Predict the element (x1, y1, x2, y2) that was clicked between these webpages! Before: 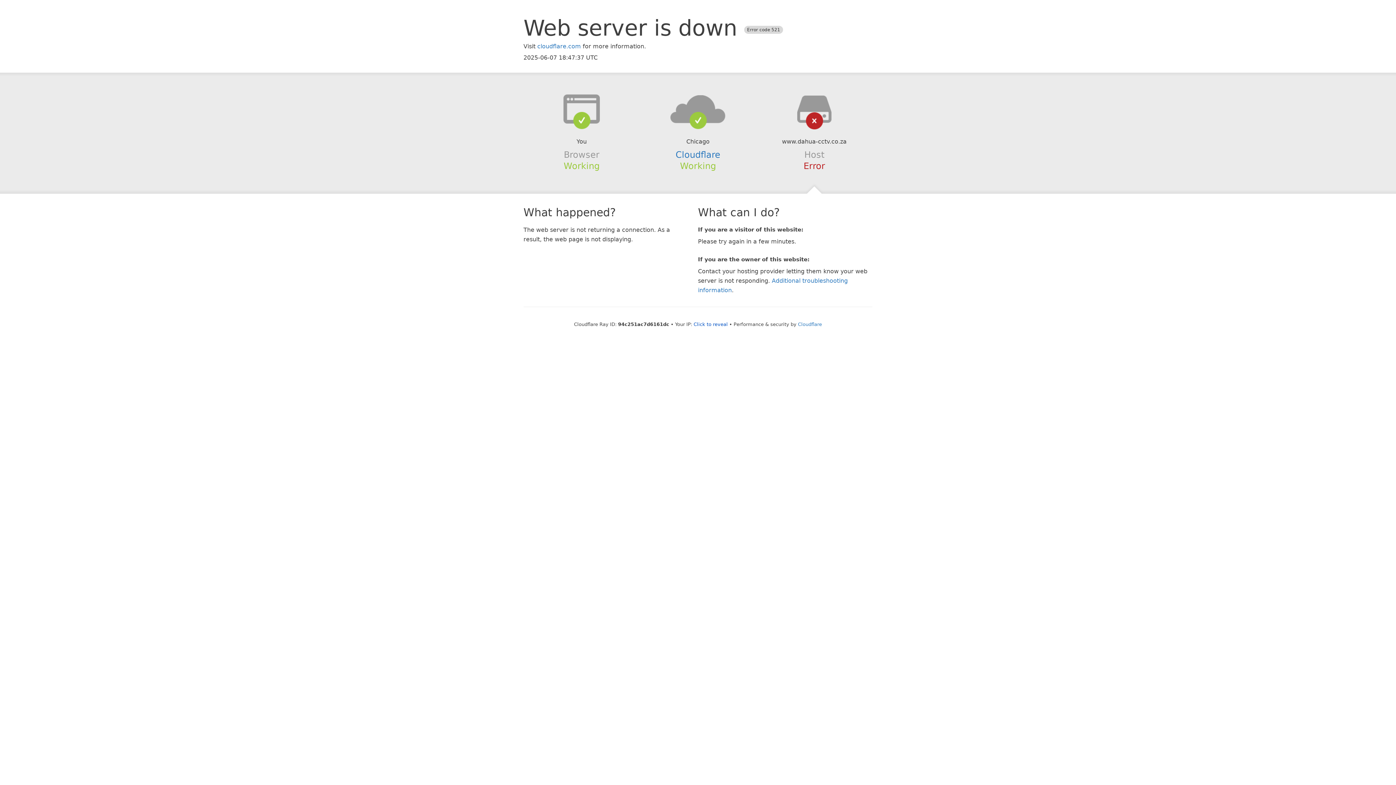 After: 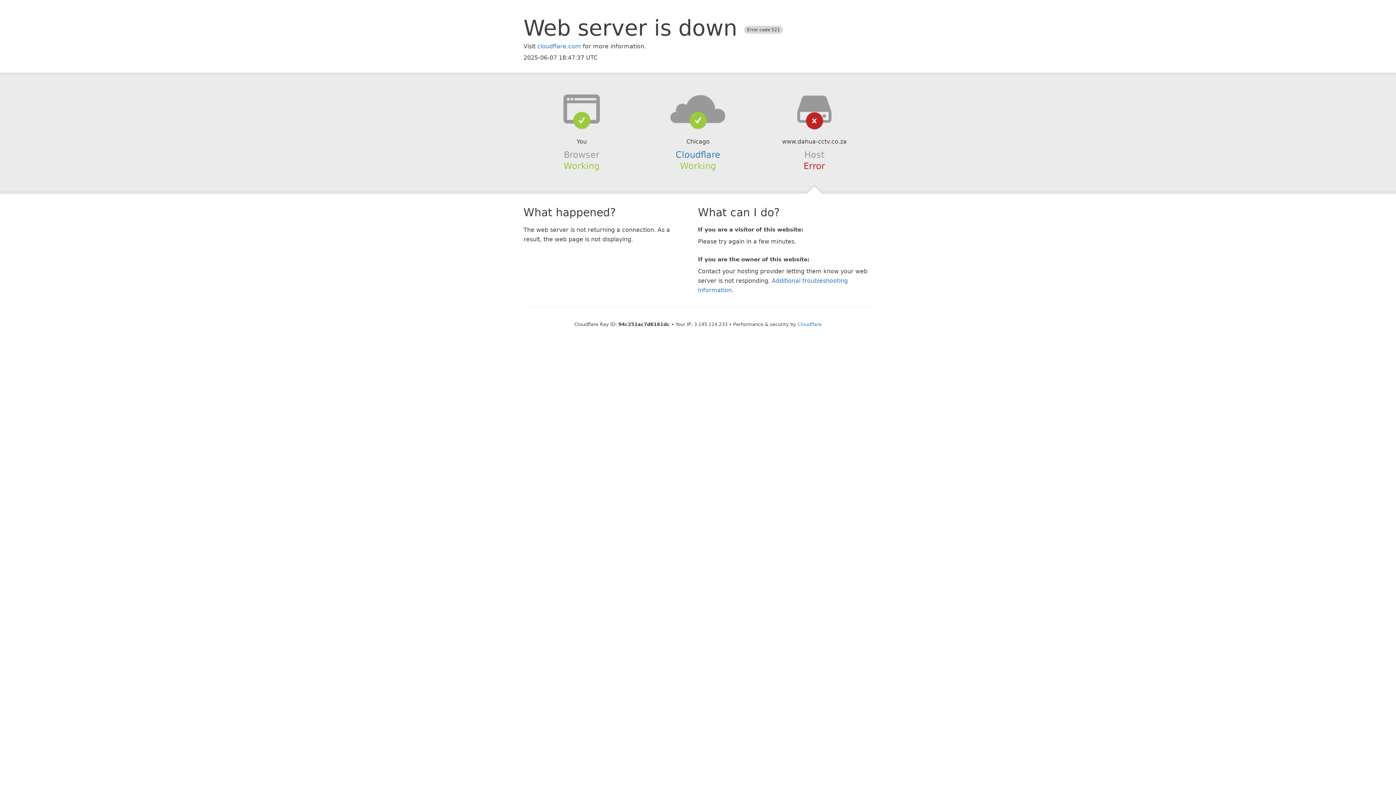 Action: bbox: (693, 321, 728, 327) label: Click to reveal